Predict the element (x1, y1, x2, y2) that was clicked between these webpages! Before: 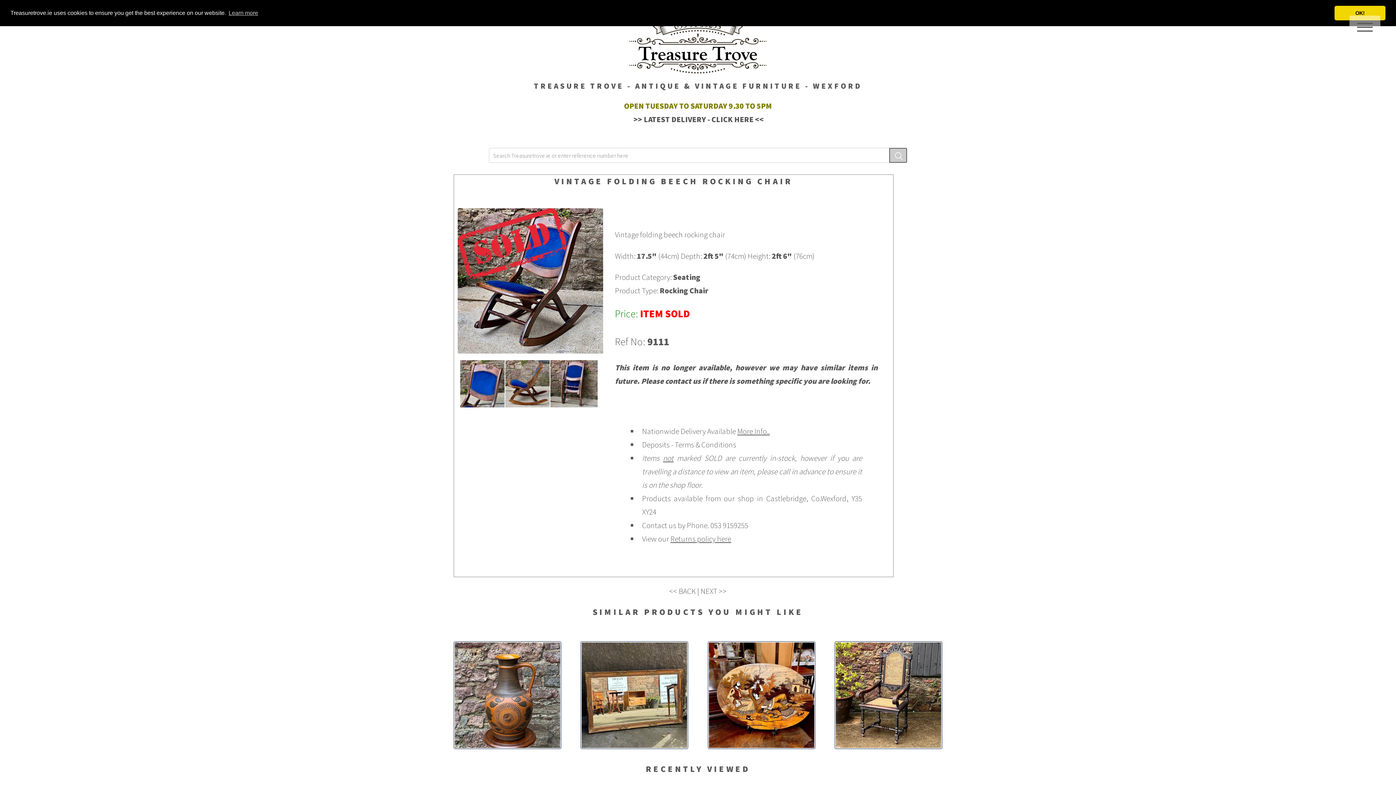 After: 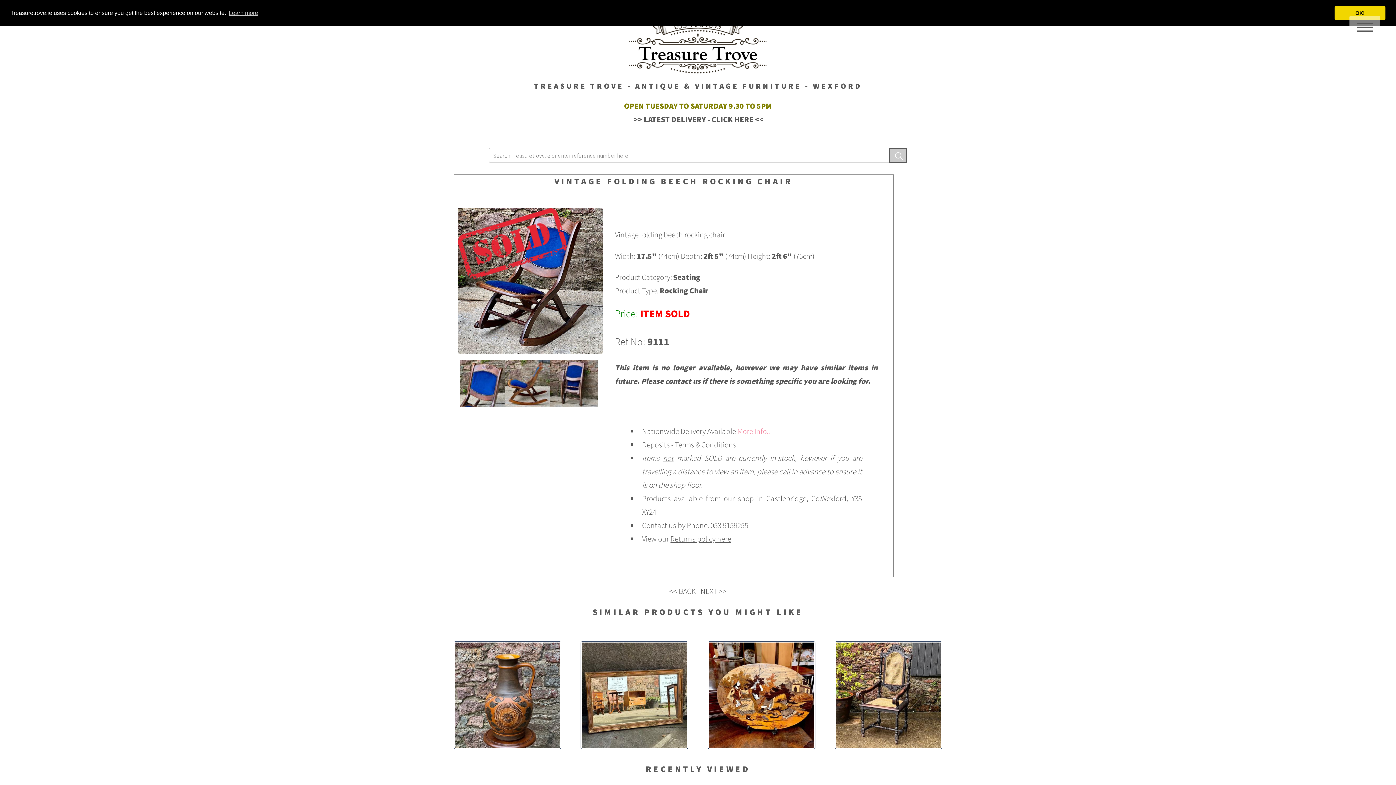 Action: bbox: (737, 426, 769, 436) label: More Info..